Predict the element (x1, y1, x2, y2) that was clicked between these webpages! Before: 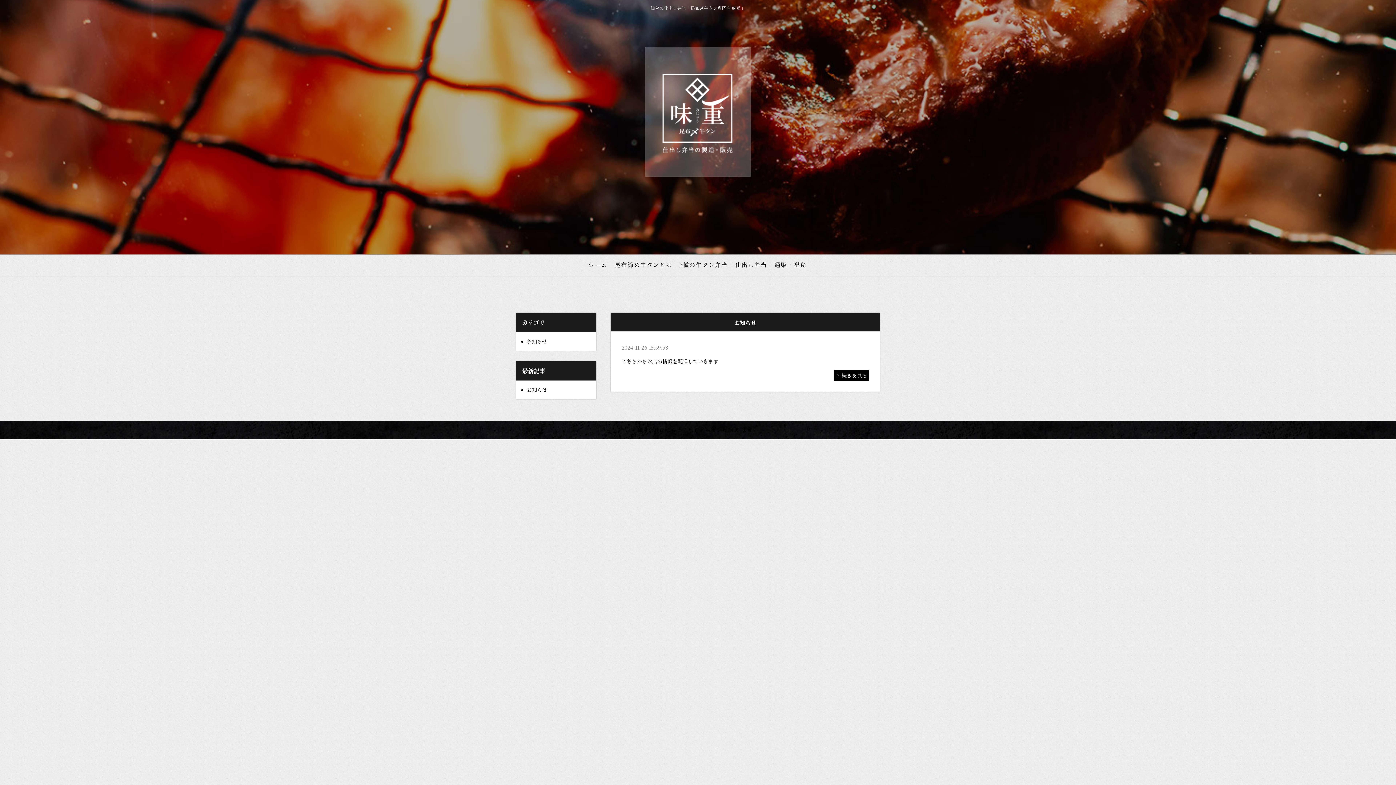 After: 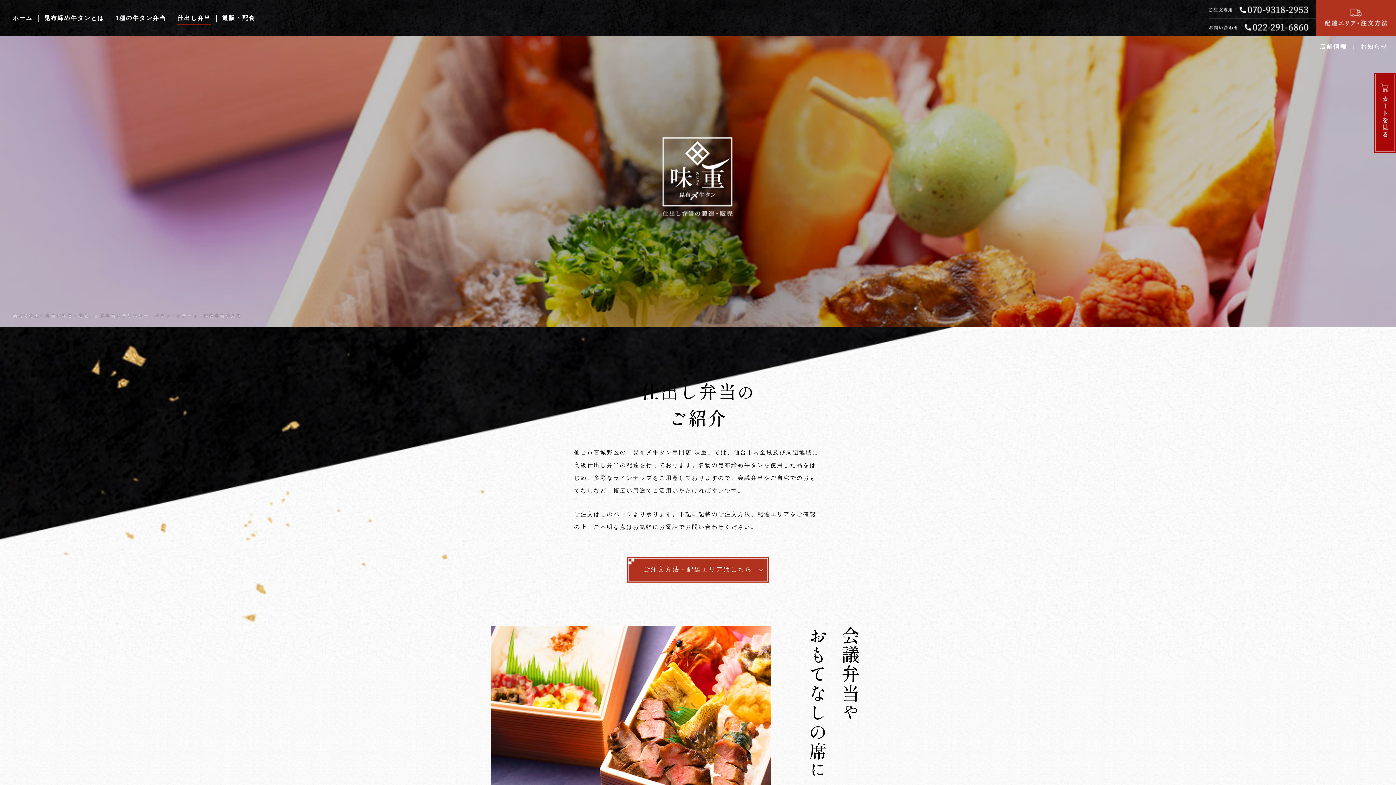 Action: label: 仕出し弁当 bbox: (735, 258, 767, 273)